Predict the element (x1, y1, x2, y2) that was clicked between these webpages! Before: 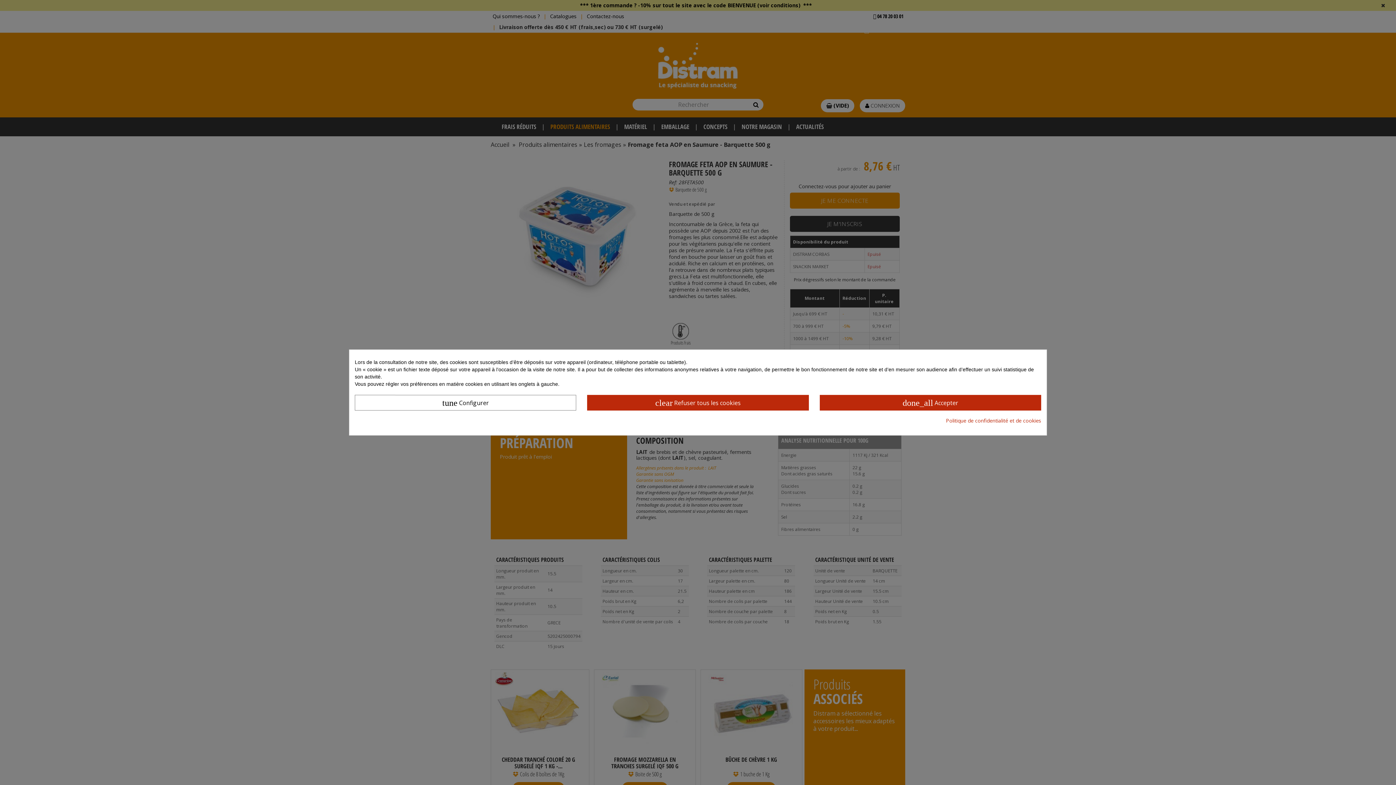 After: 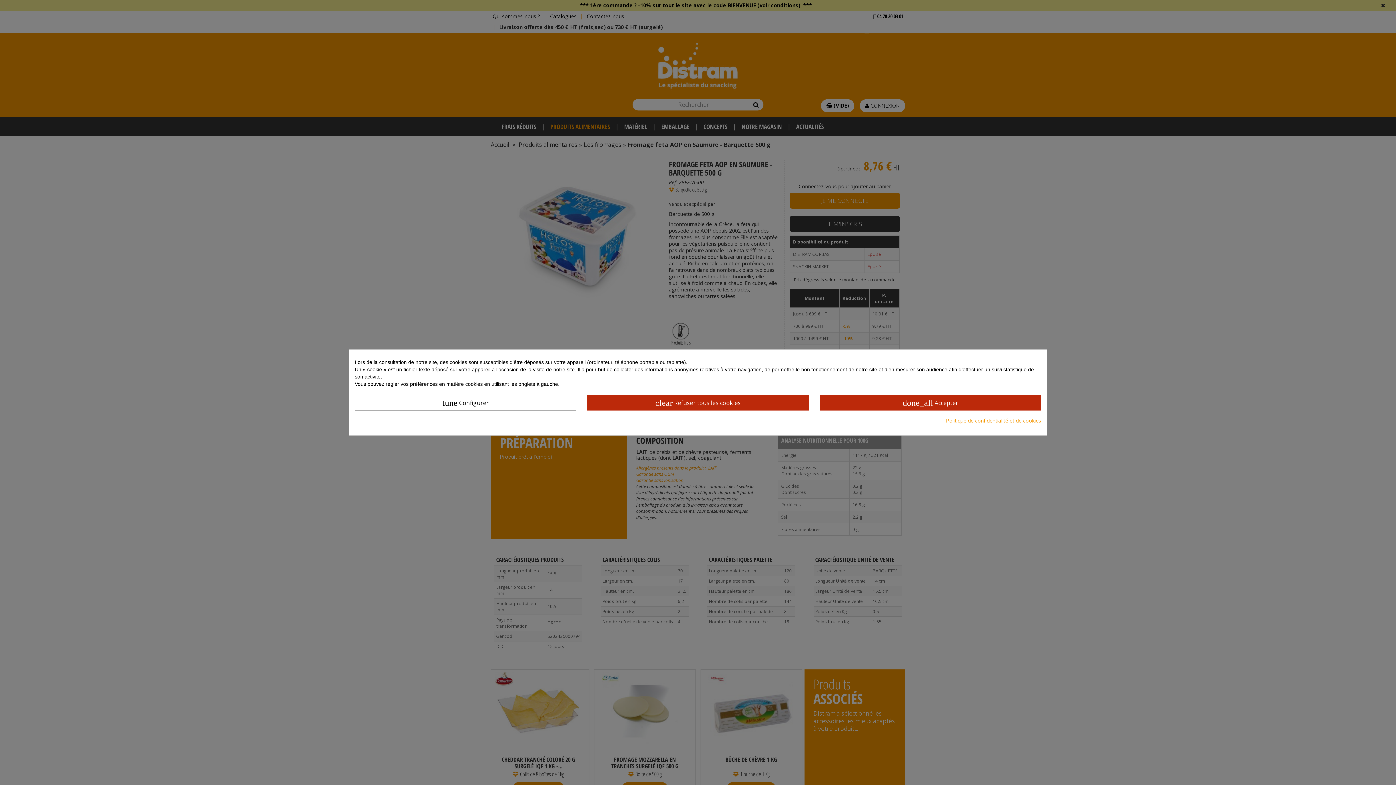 Action: bbox: (946, 417, 1041, 424) label: Politique de confidentialité et de cookies